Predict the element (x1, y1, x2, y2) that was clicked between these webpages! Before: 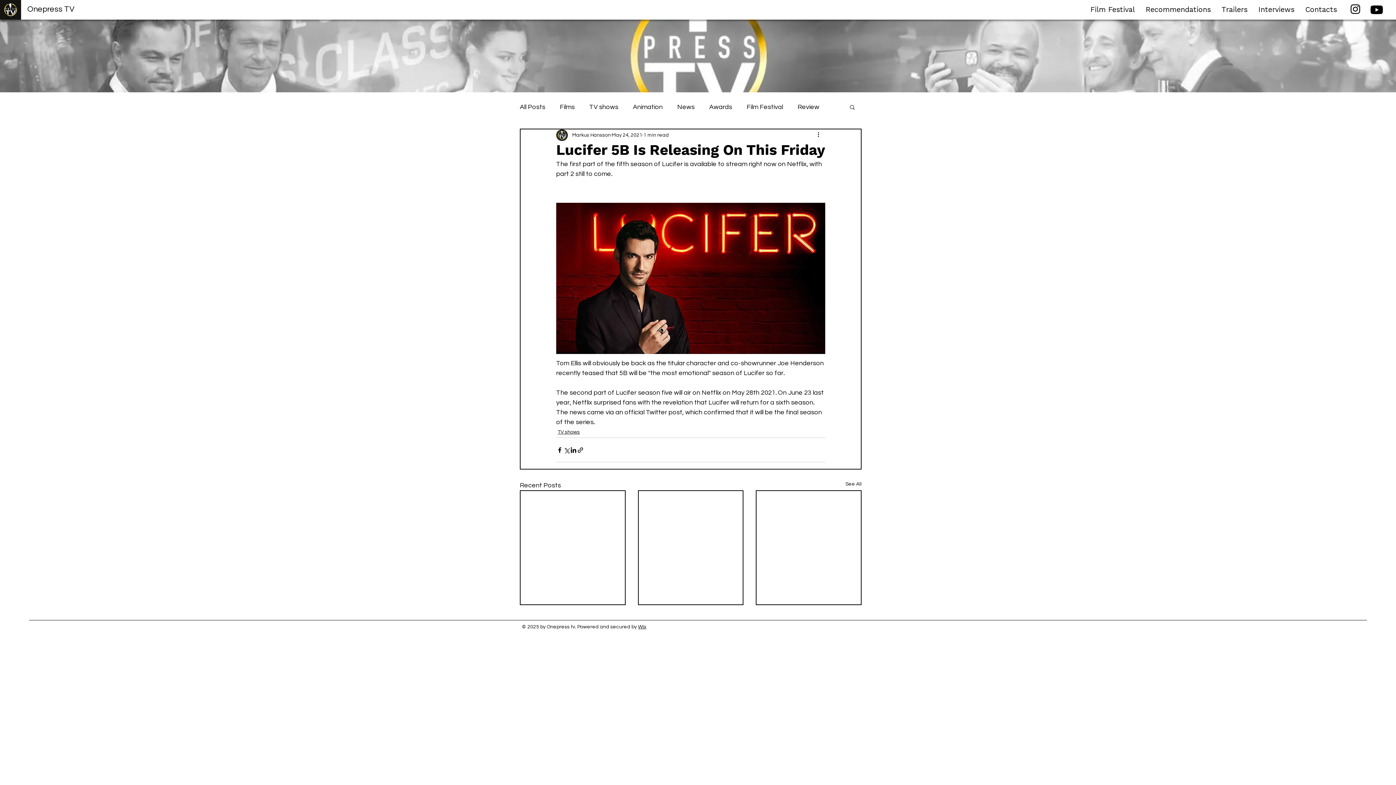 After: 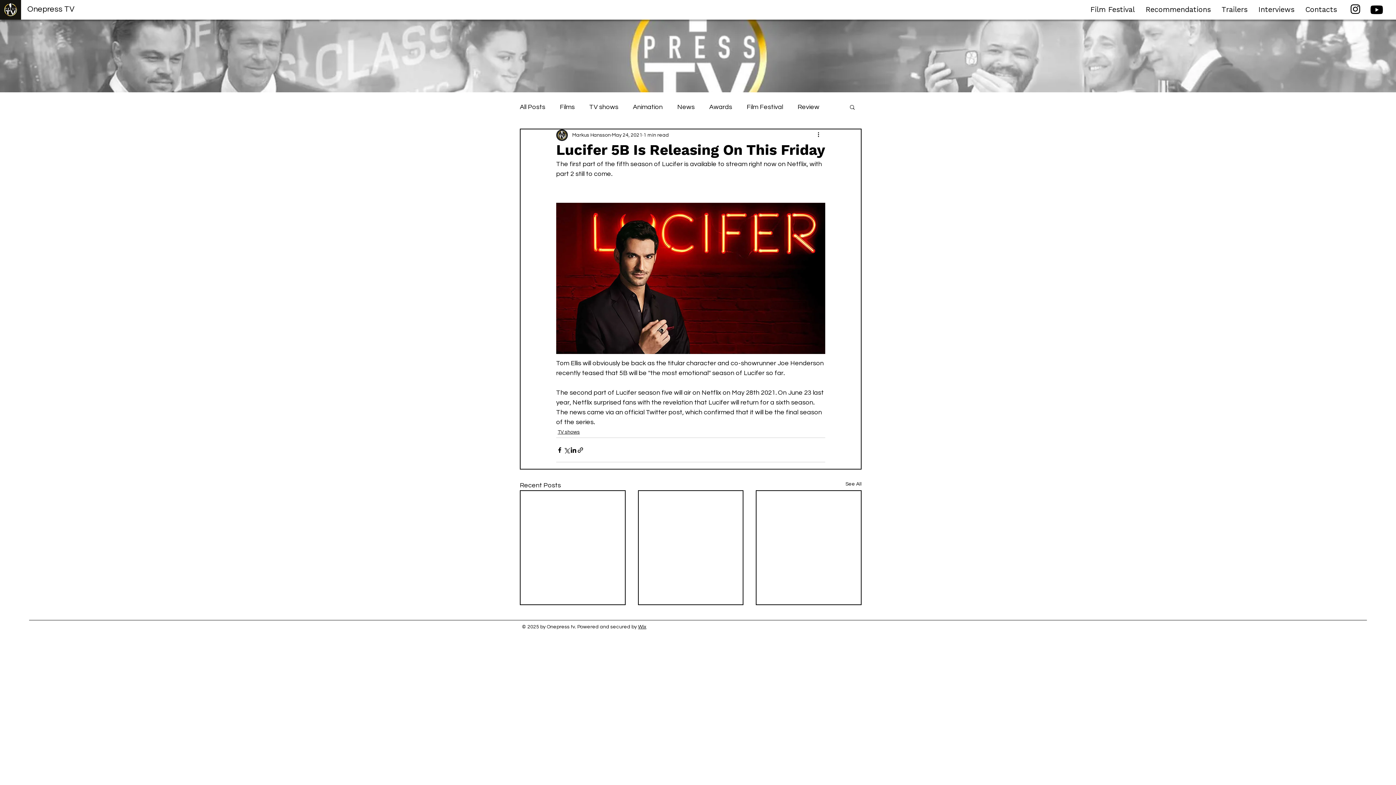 Action: label: Search bbox: (849, 104, 856, 109)